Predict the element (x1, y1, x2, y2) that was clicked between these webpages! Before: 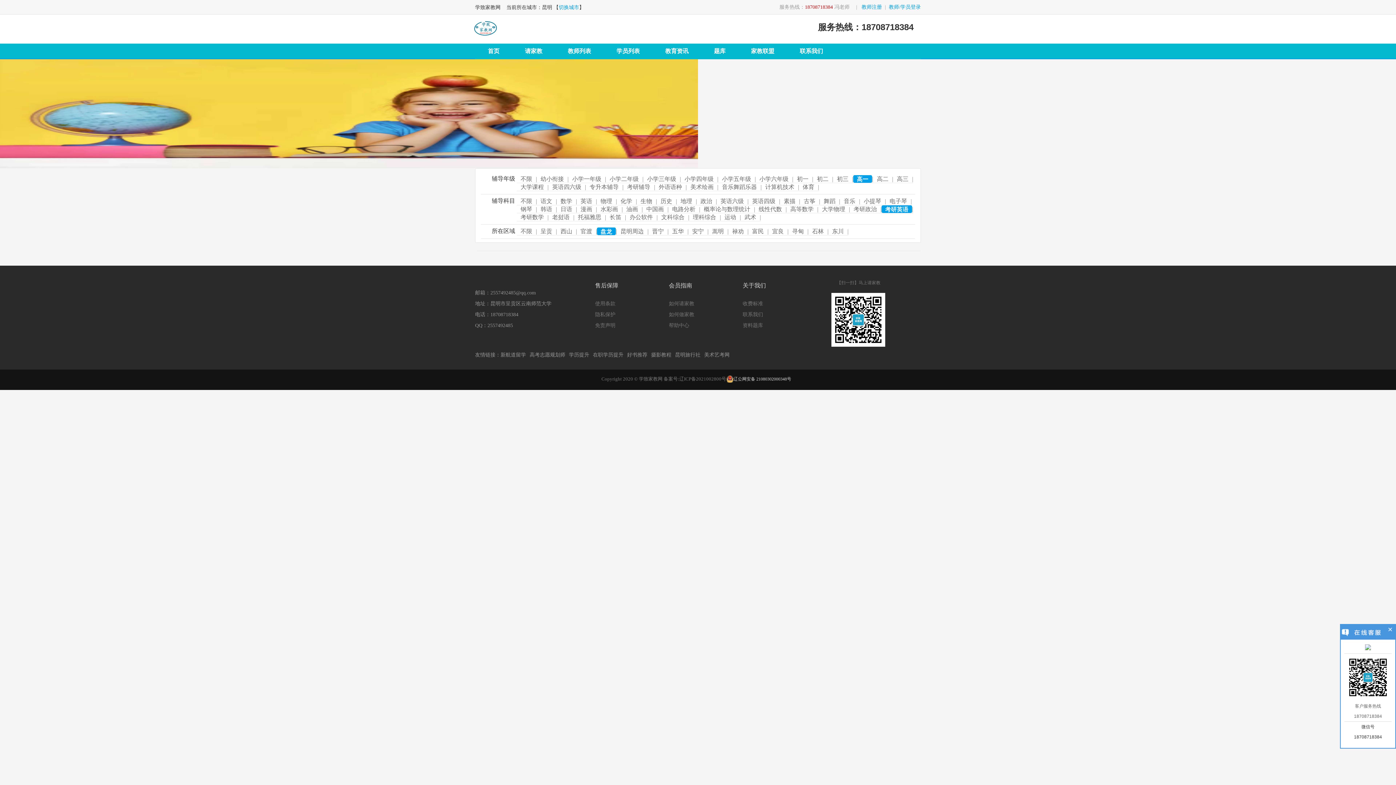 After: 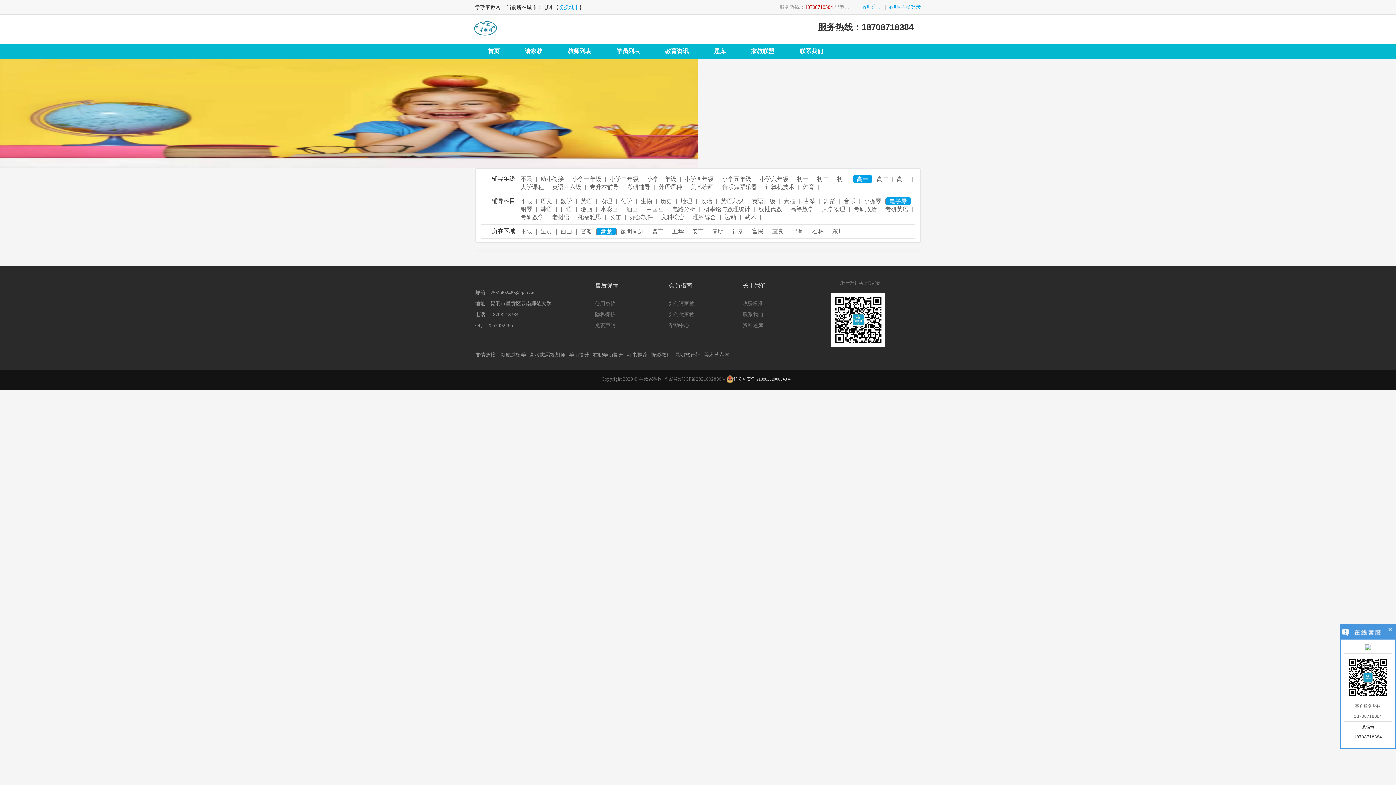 Action: bbox: (886, 197, 910, 205) label: 电子琴